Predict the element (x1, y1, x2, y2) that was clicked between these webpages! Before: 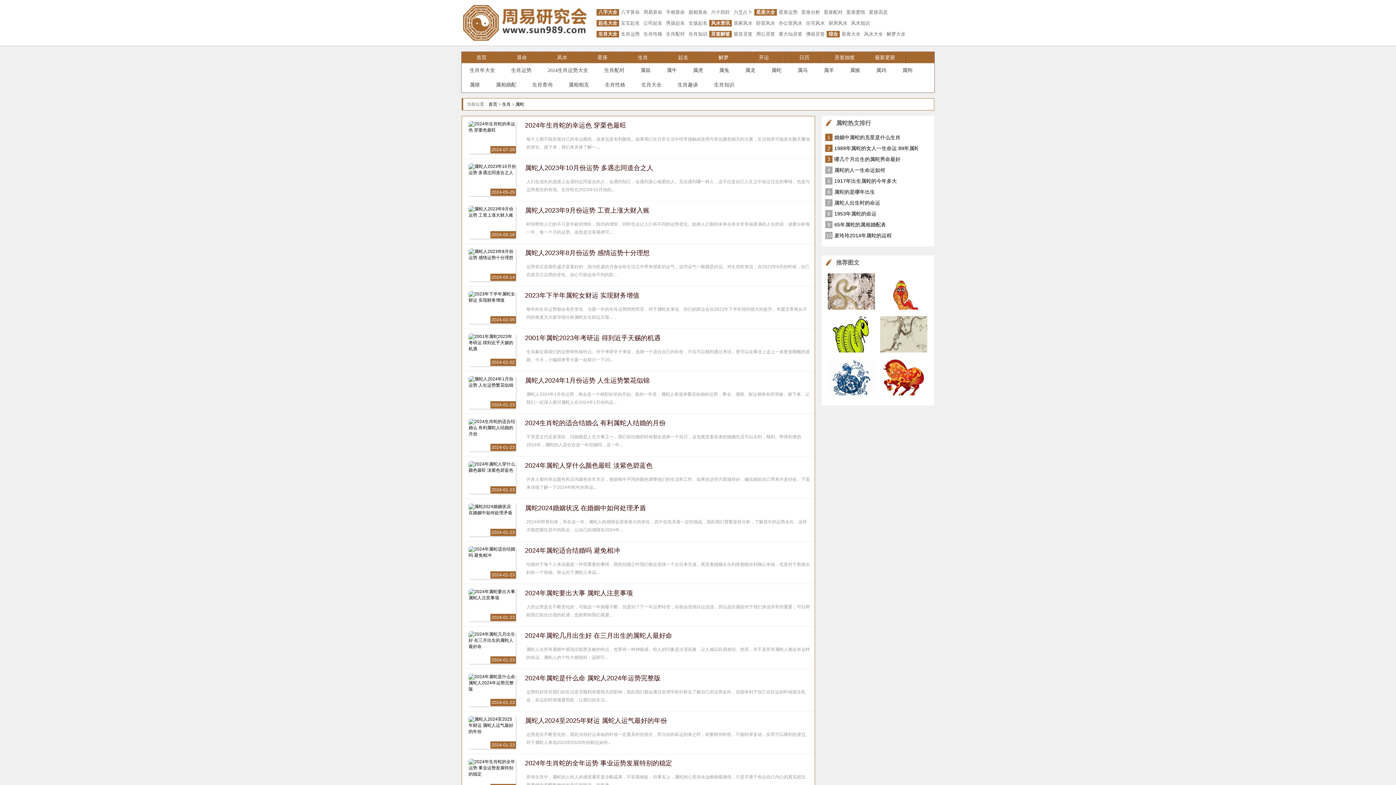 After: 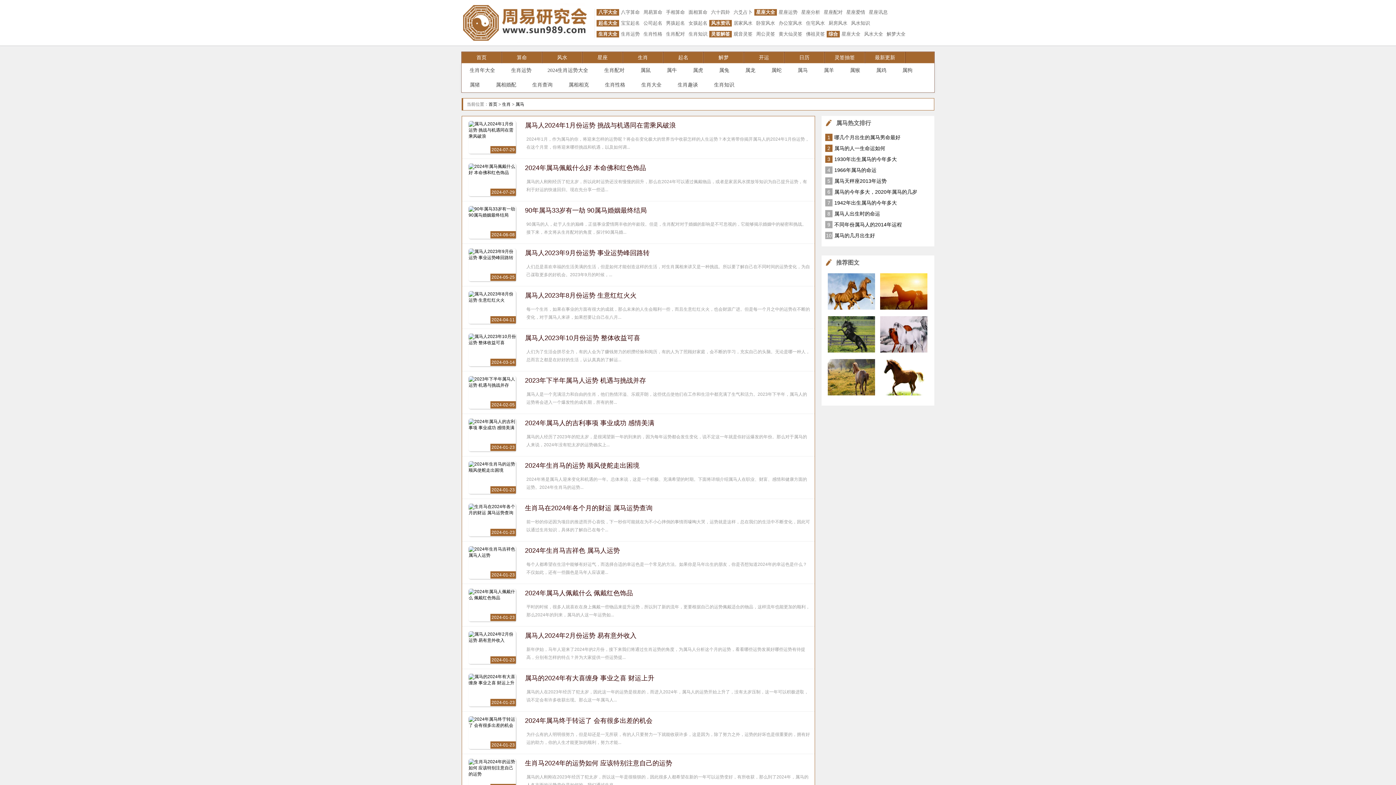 Action: label: 属马 bbox: (794, 65, 811, 74)